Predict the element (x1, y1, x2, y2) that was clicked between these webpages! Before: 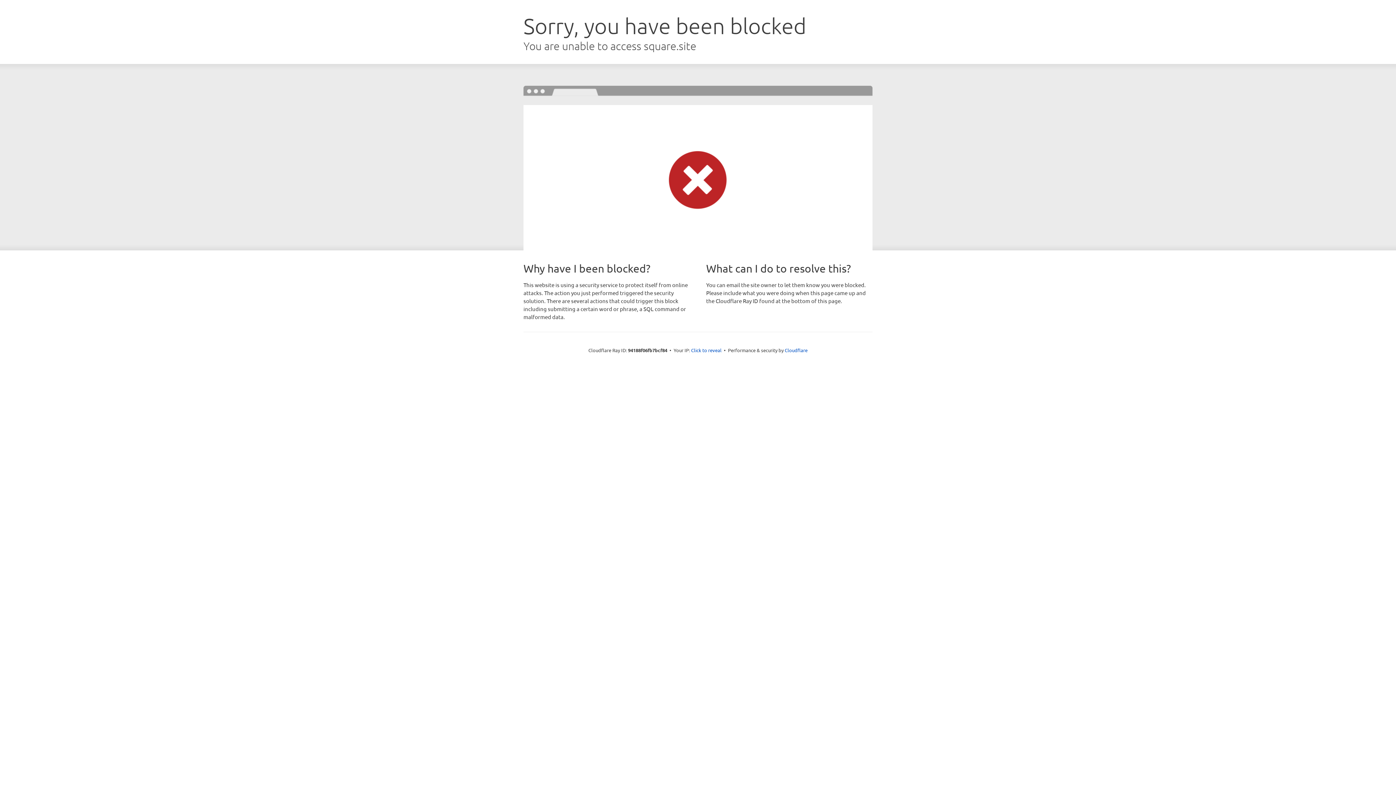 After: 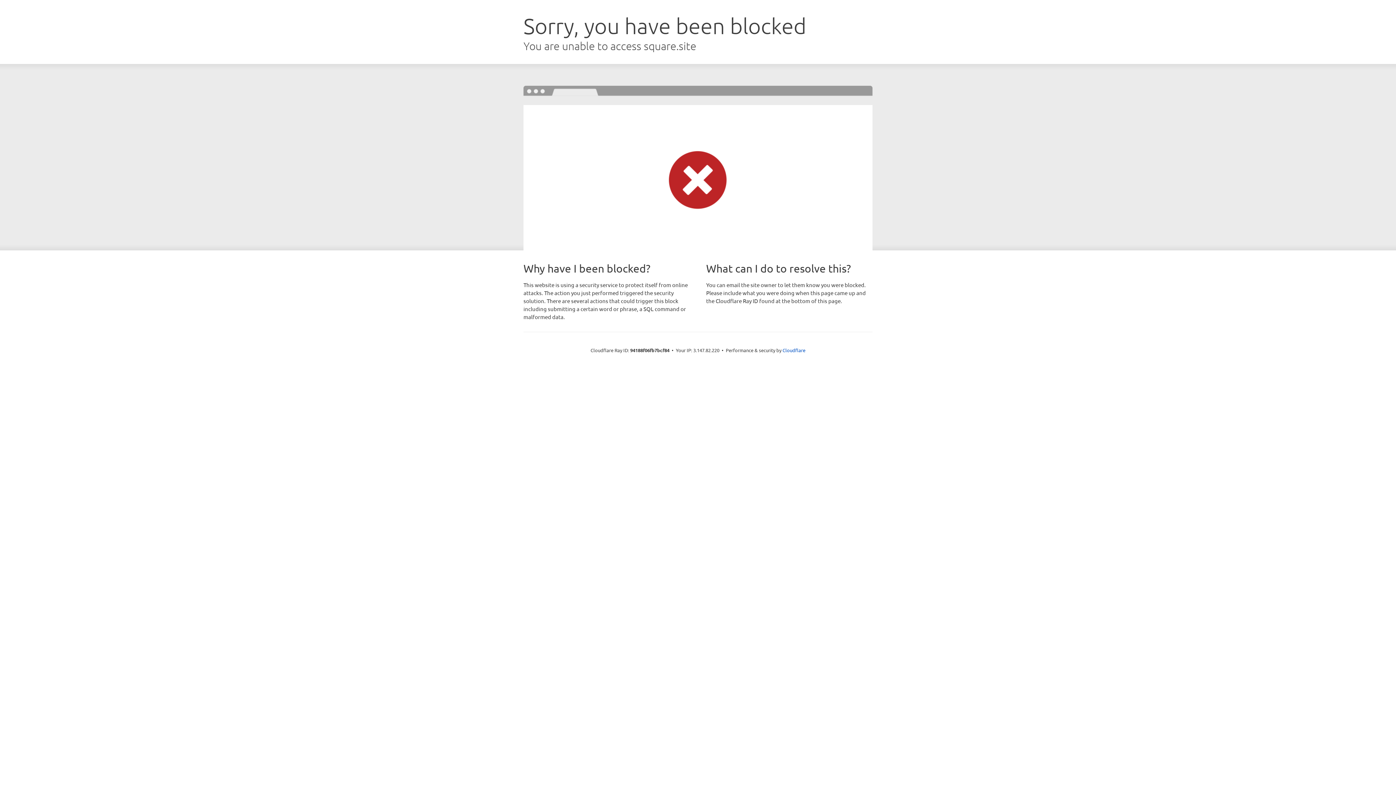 Action: bbox: (691, 346, 721, 353) label: Click to reveal